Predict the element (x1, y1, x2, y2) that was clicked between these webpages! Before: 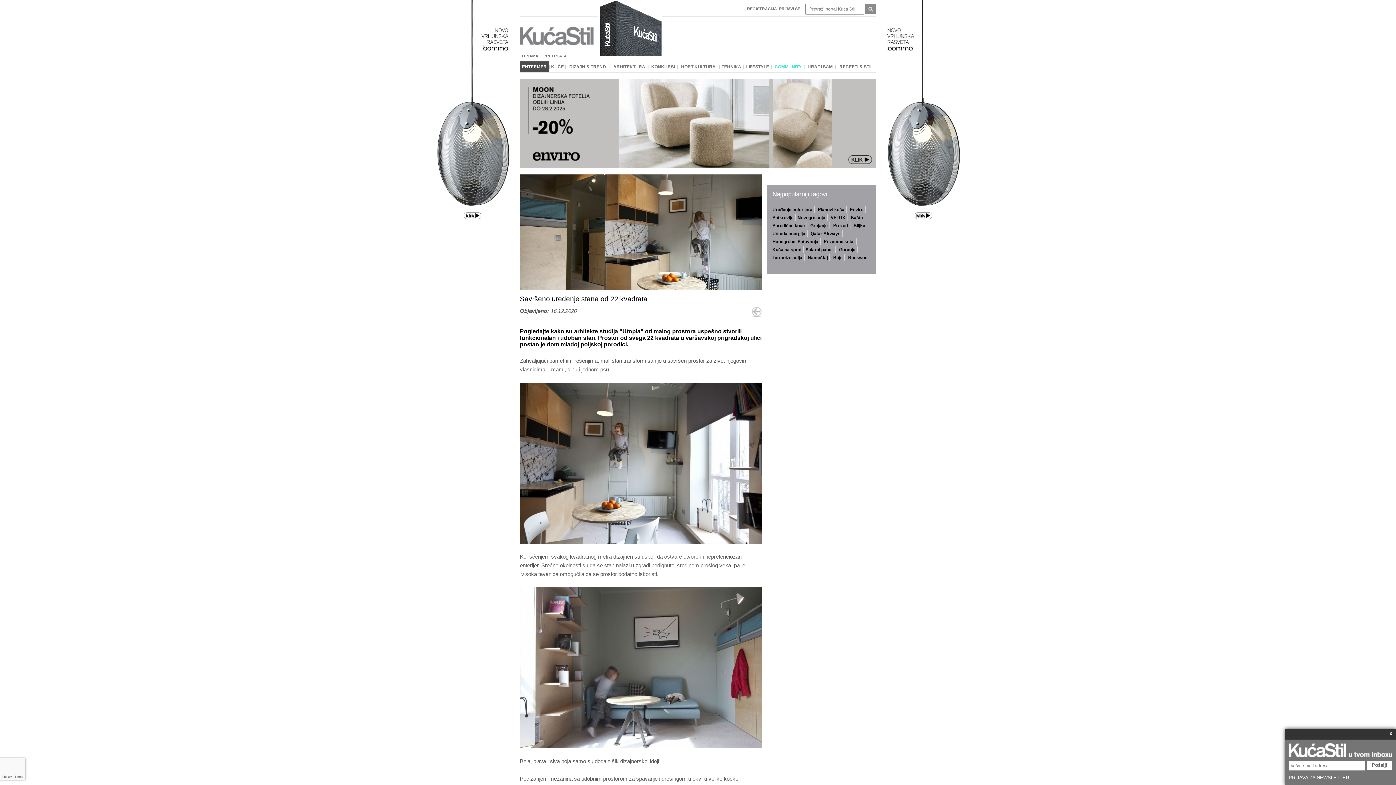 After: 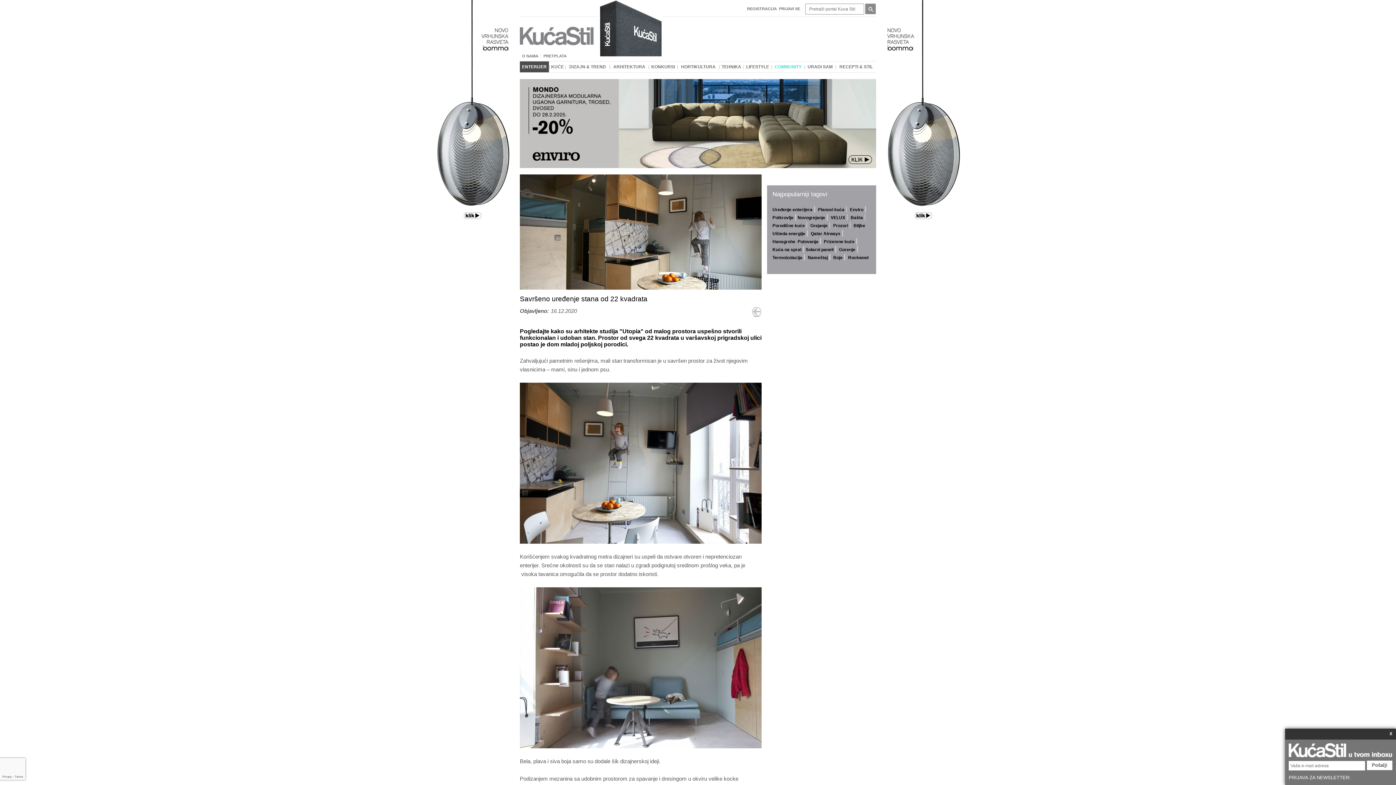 Action: bbox: (881, 218, 965, 224)